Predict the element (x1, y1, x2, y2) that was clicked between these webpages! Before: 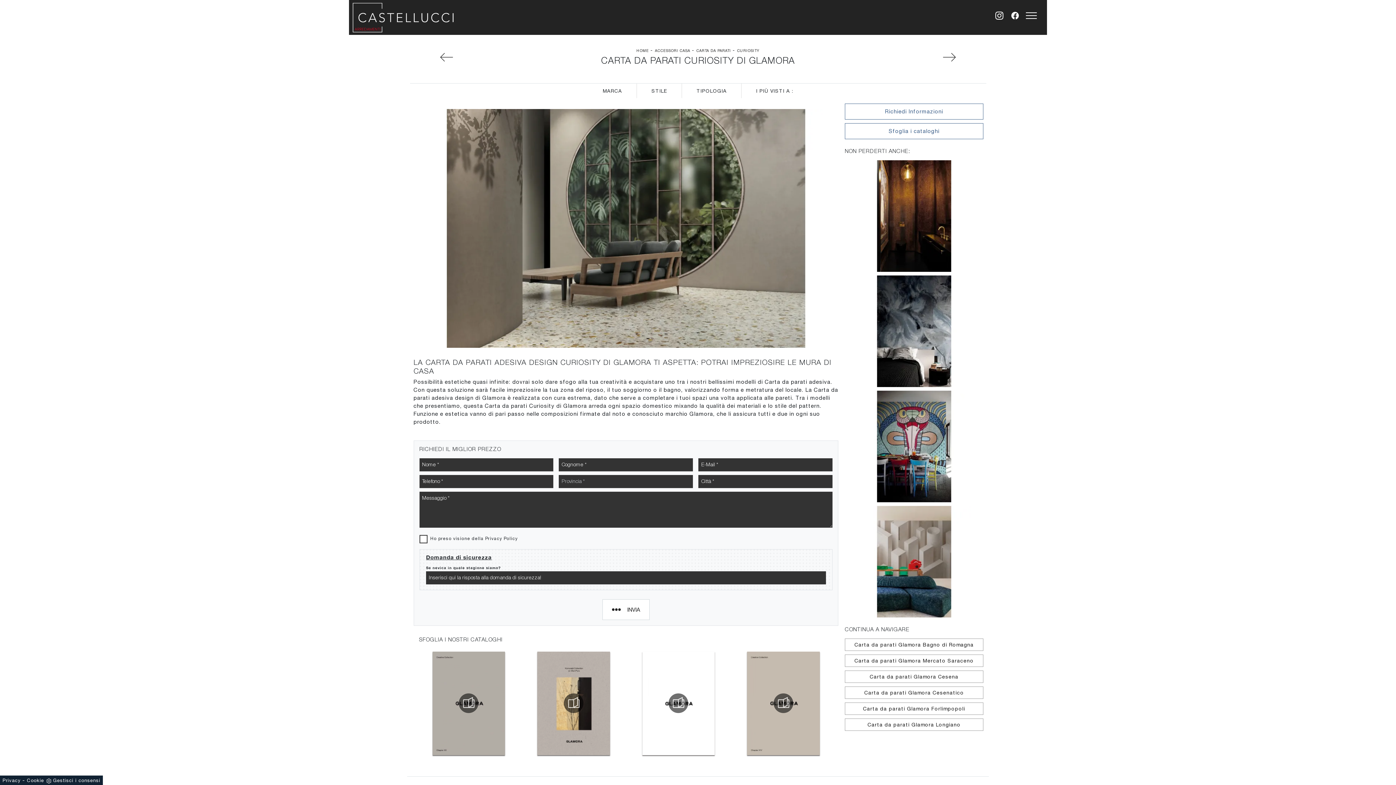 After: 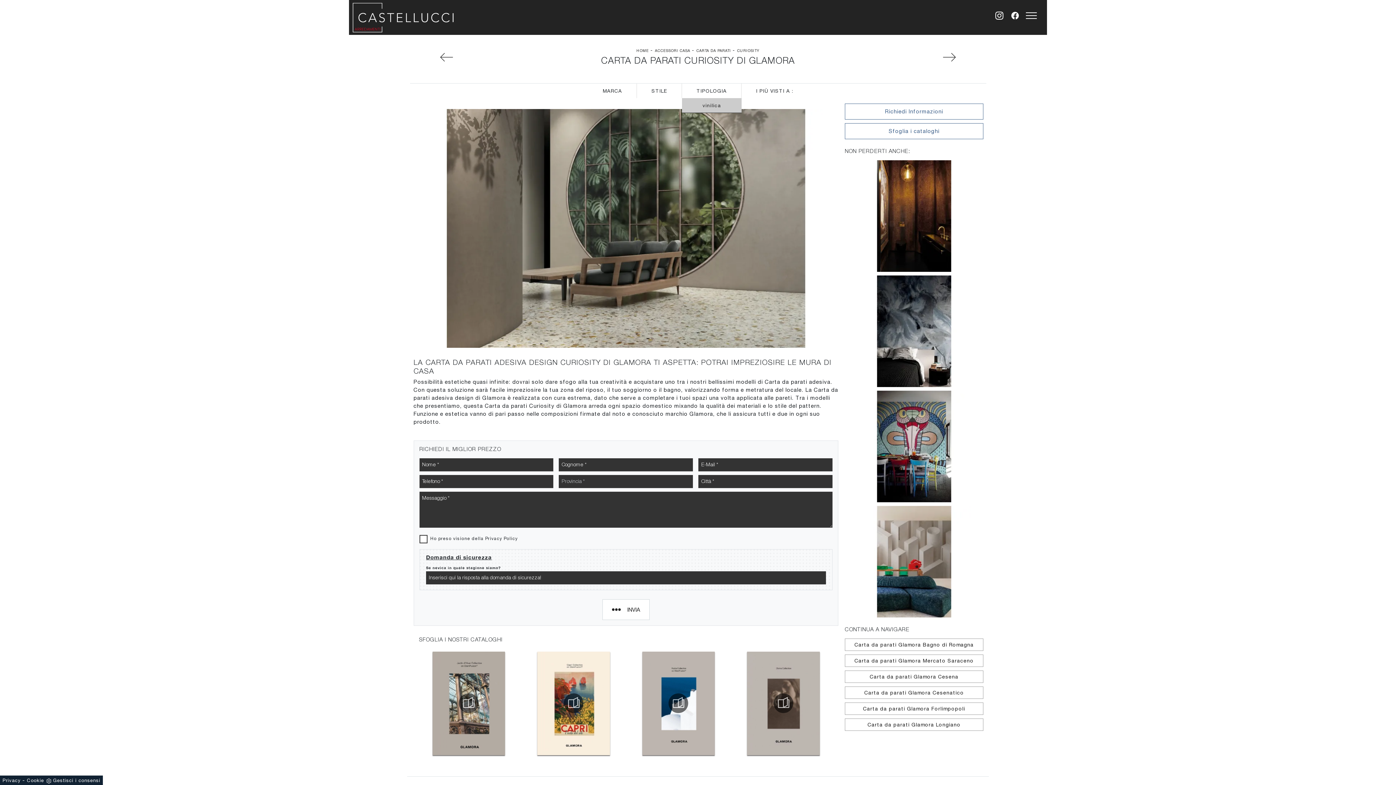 Action: bbox: (682, 83, 741, 98) label: TIPOLOGIA